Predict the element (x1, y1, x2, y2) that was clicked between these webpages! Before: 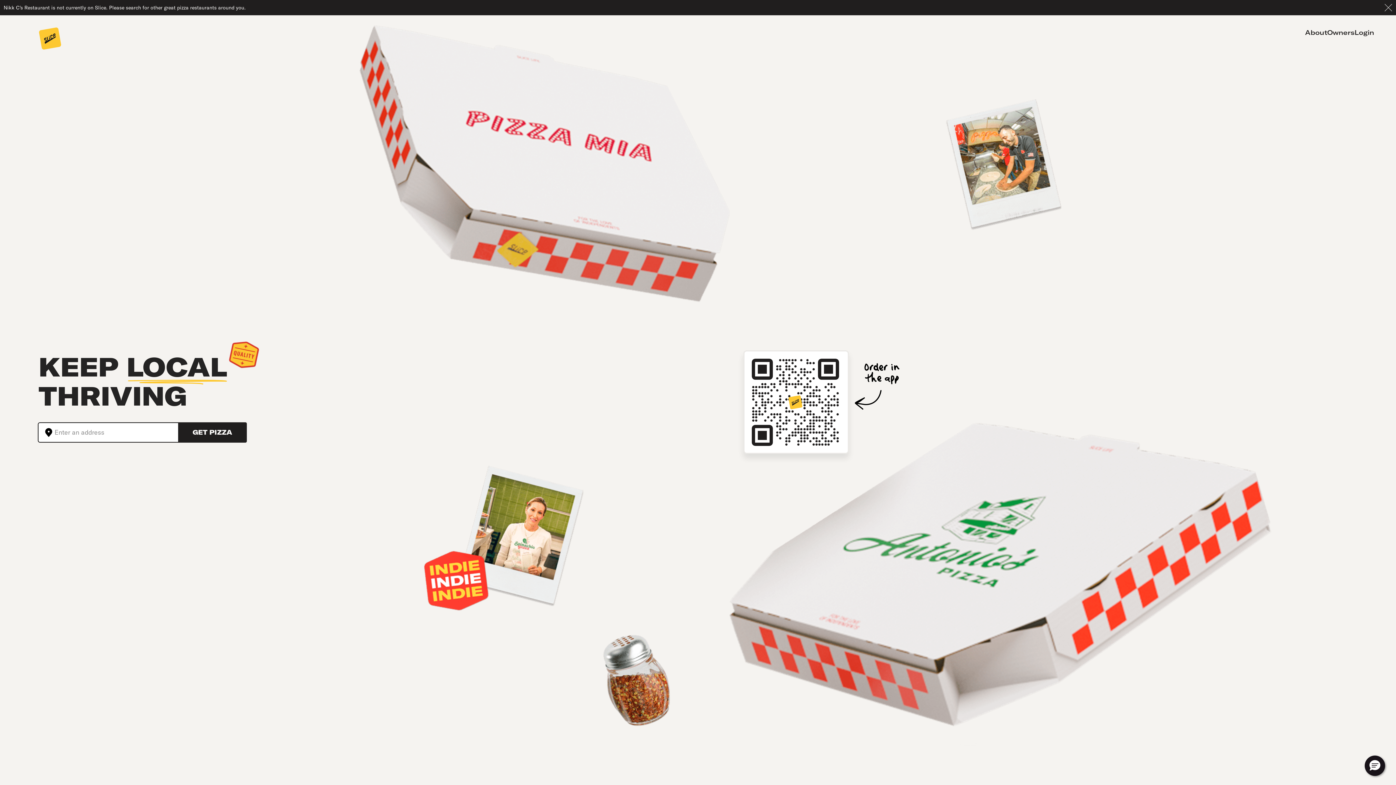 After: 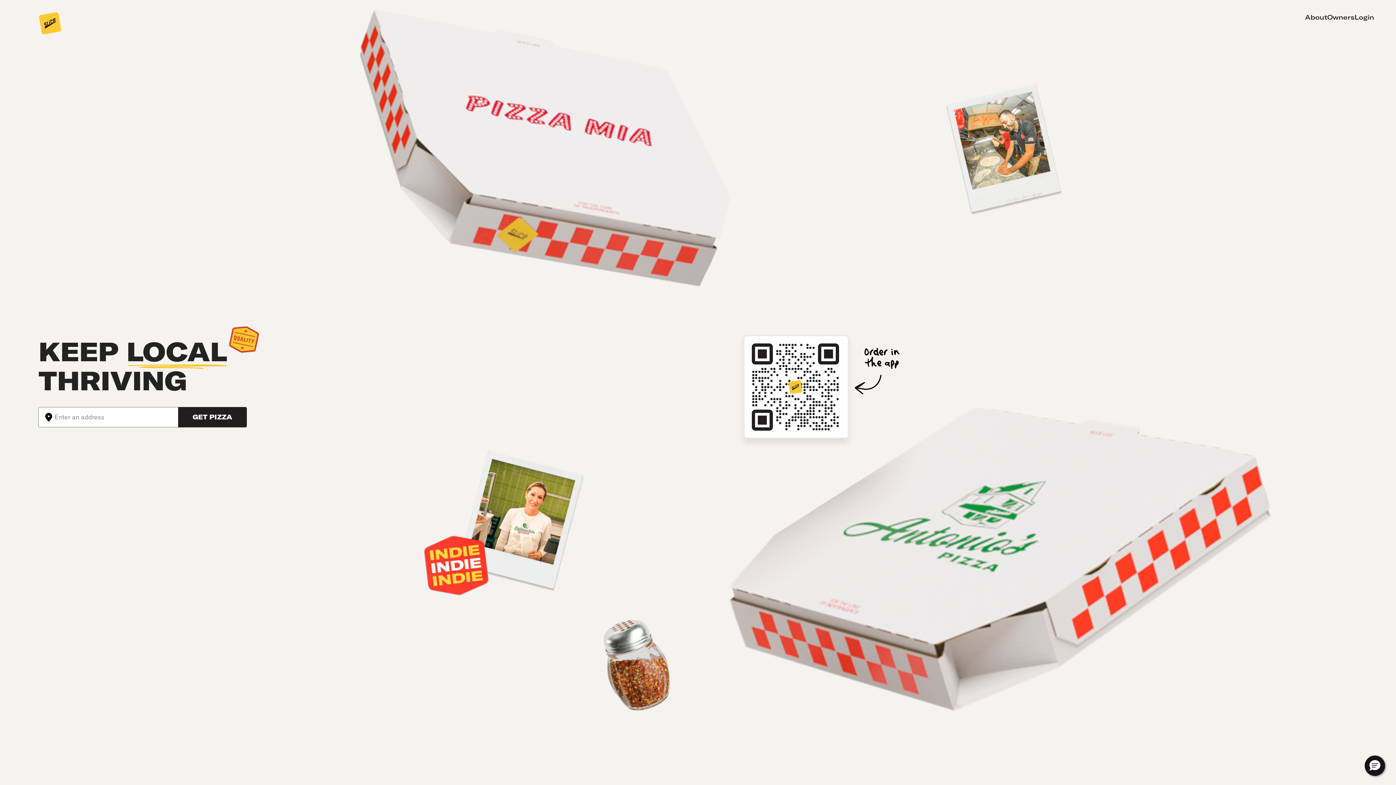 Action: bbox: (38, 26, 61, 51) label: Hero Slice link